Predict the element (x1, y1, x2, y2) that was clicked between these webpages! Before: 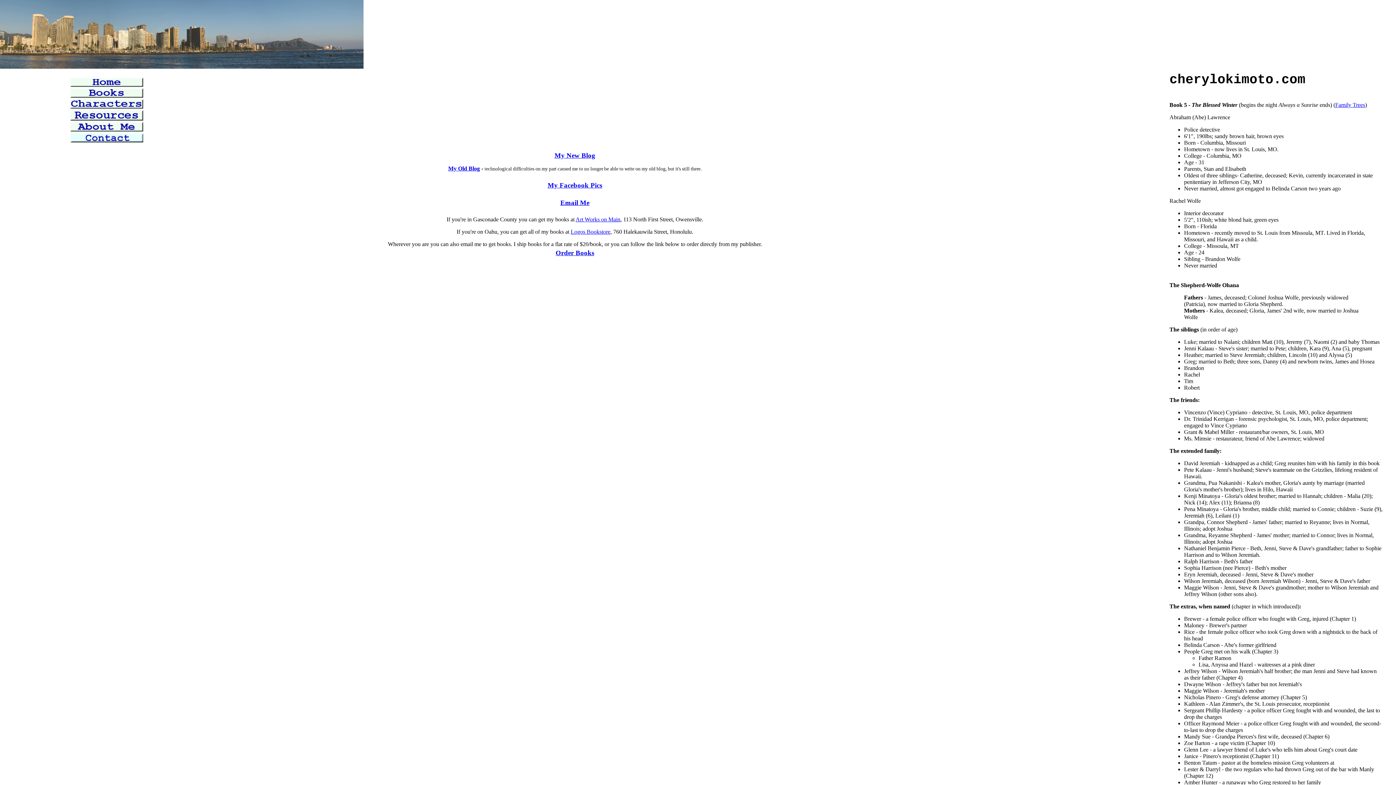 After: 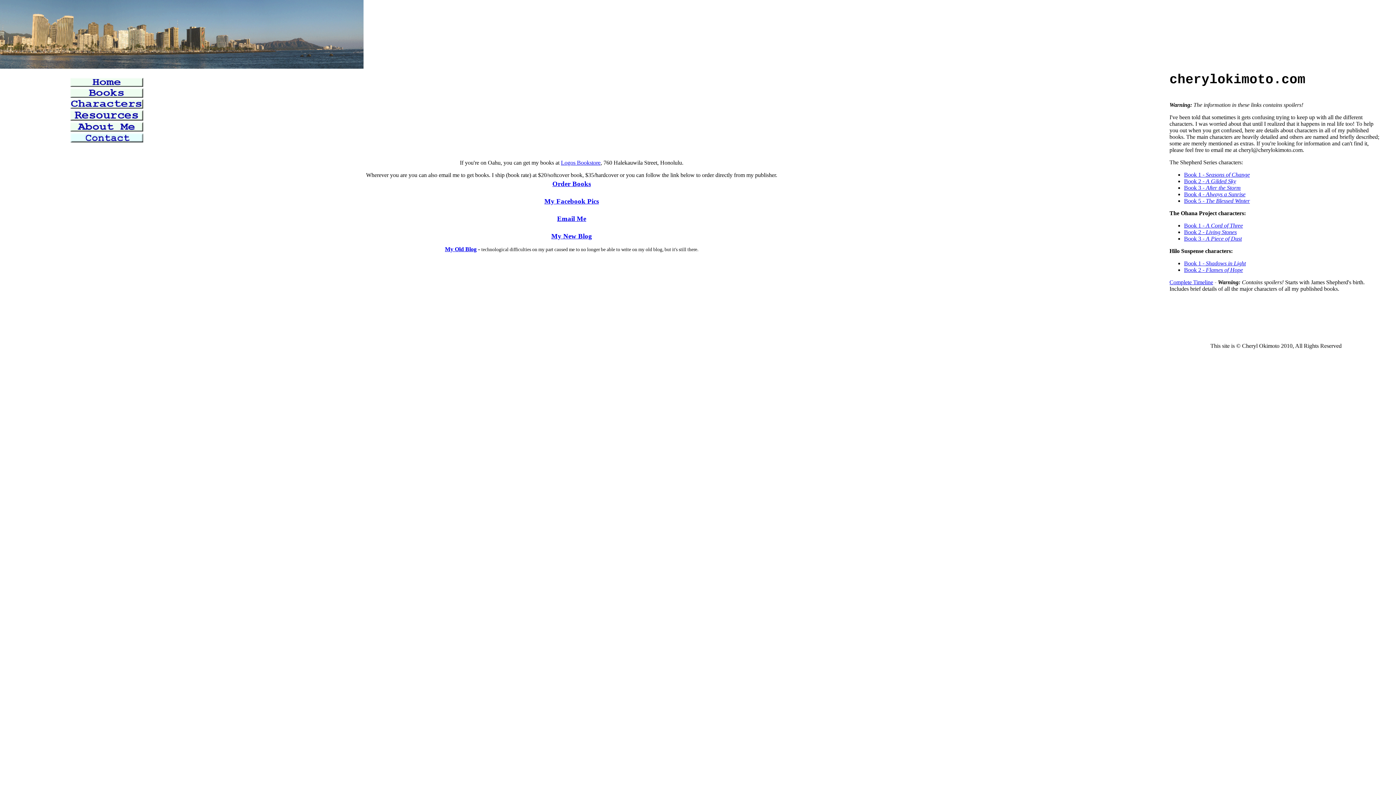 Action: bbox: (70, 103, 143, 109)